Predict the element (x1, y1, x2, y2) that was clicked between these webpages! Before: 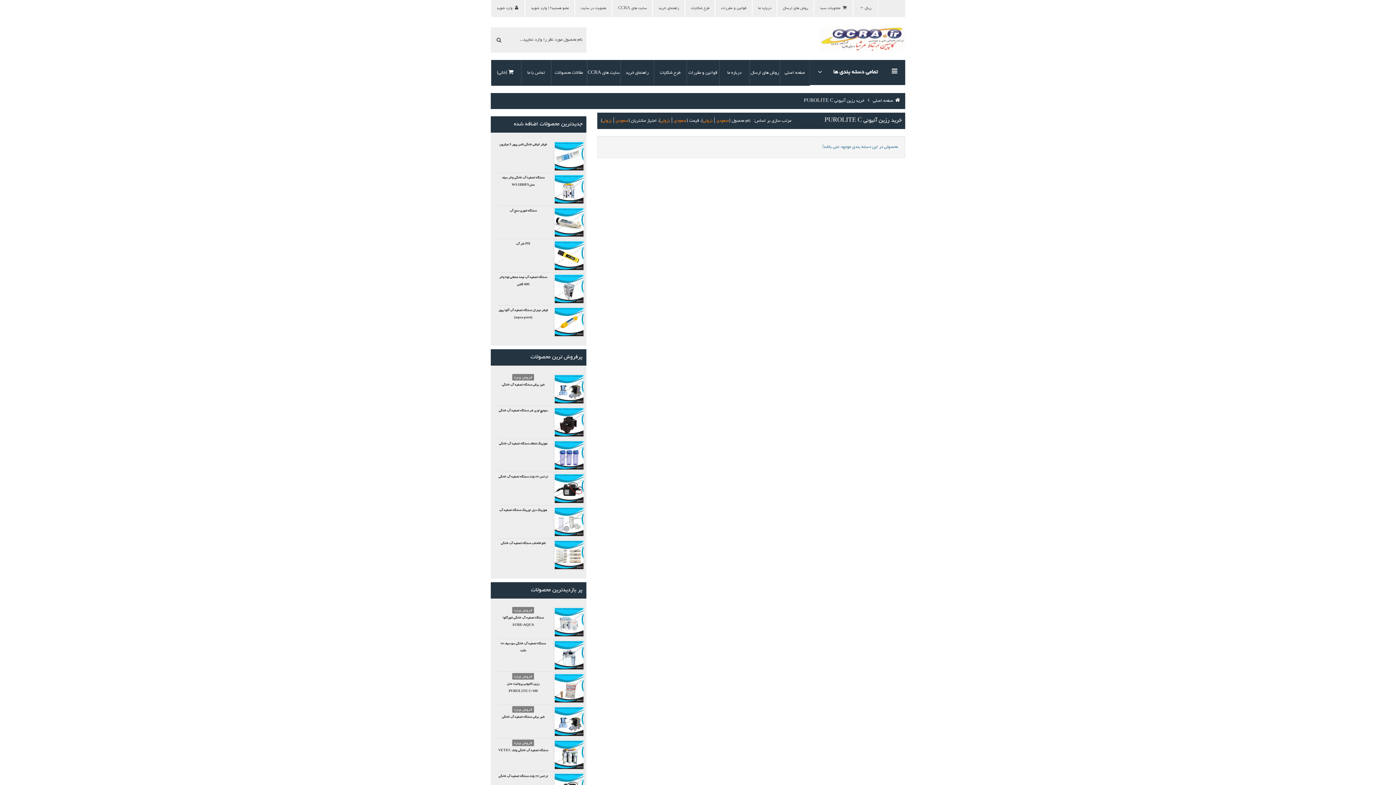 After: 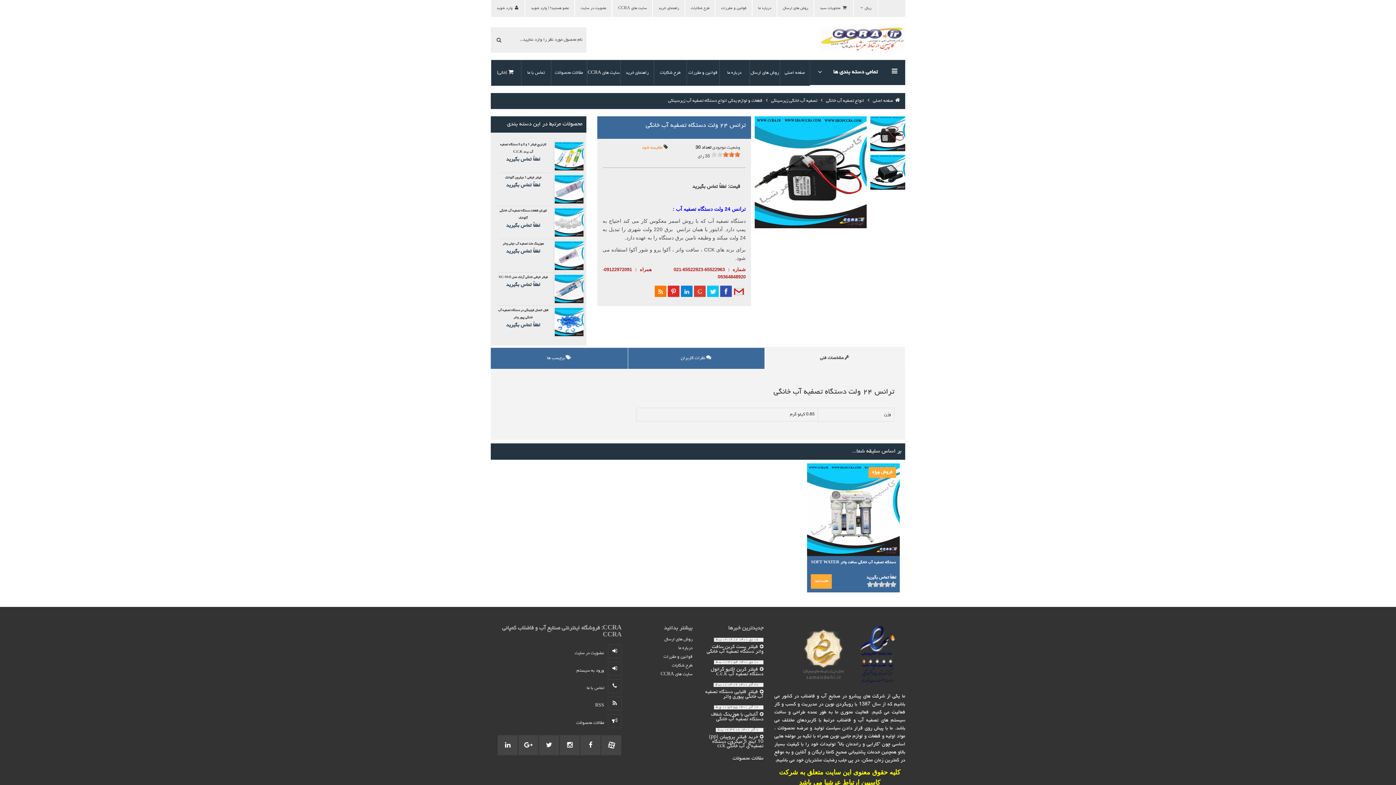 Action: bbox: (498, 774, 548, 778) label: ترانس ۲۴ ولت دستگاه تصفیه آب خانگی